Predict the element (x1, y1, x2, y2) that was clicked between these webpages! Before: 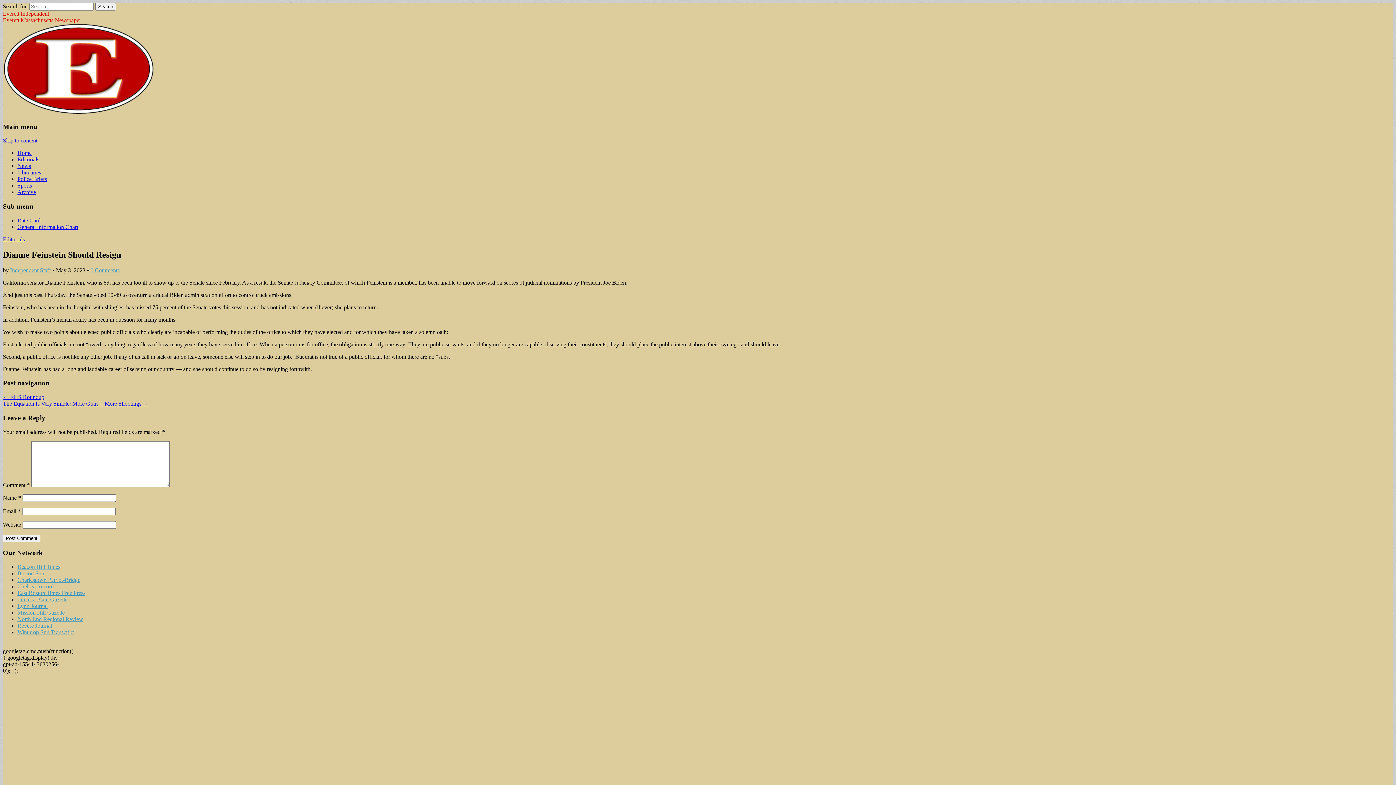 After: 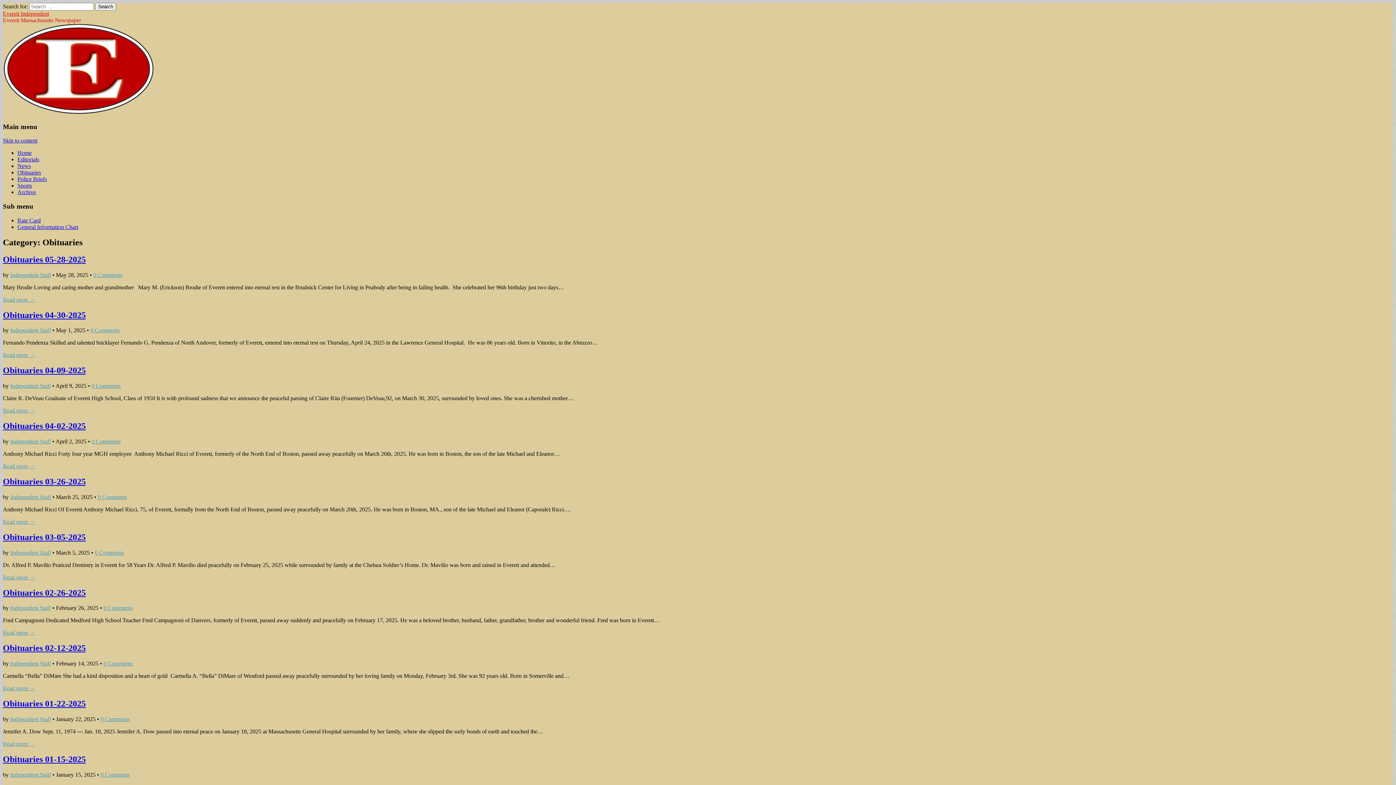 Action: bbox: (17, 169, 41, 175) label: Obituaries